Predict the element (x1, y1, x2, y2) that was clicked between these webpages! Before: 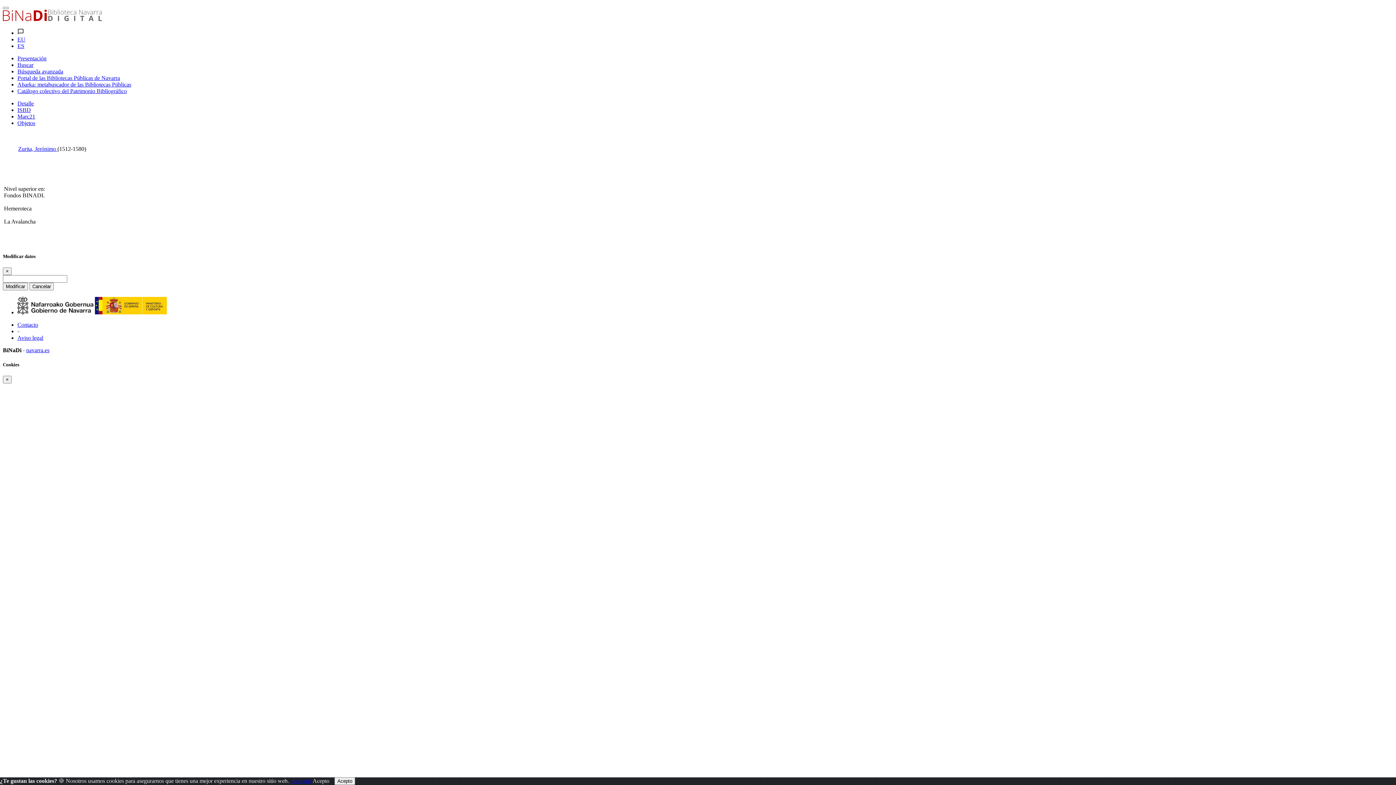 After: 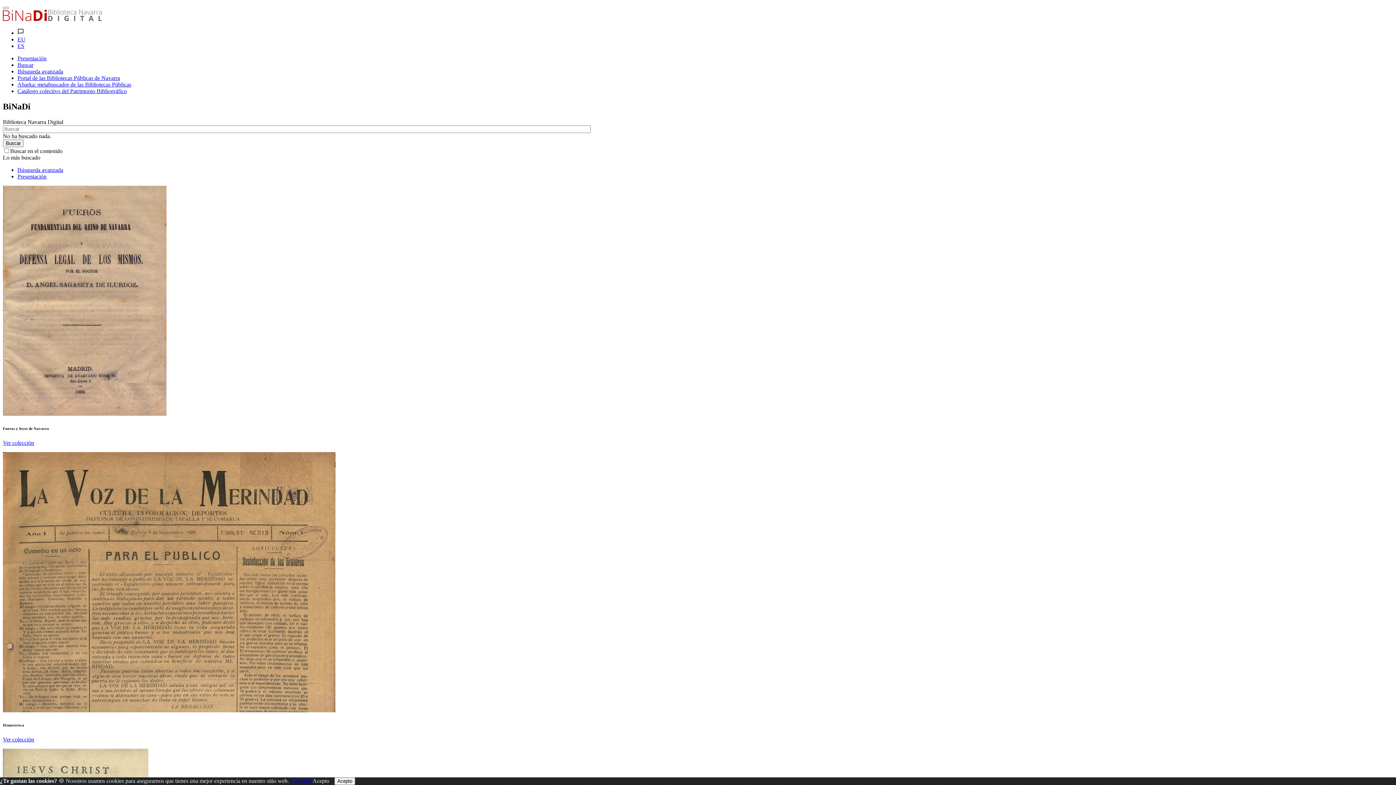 Action: bbox: (2, 16, 101, 22)